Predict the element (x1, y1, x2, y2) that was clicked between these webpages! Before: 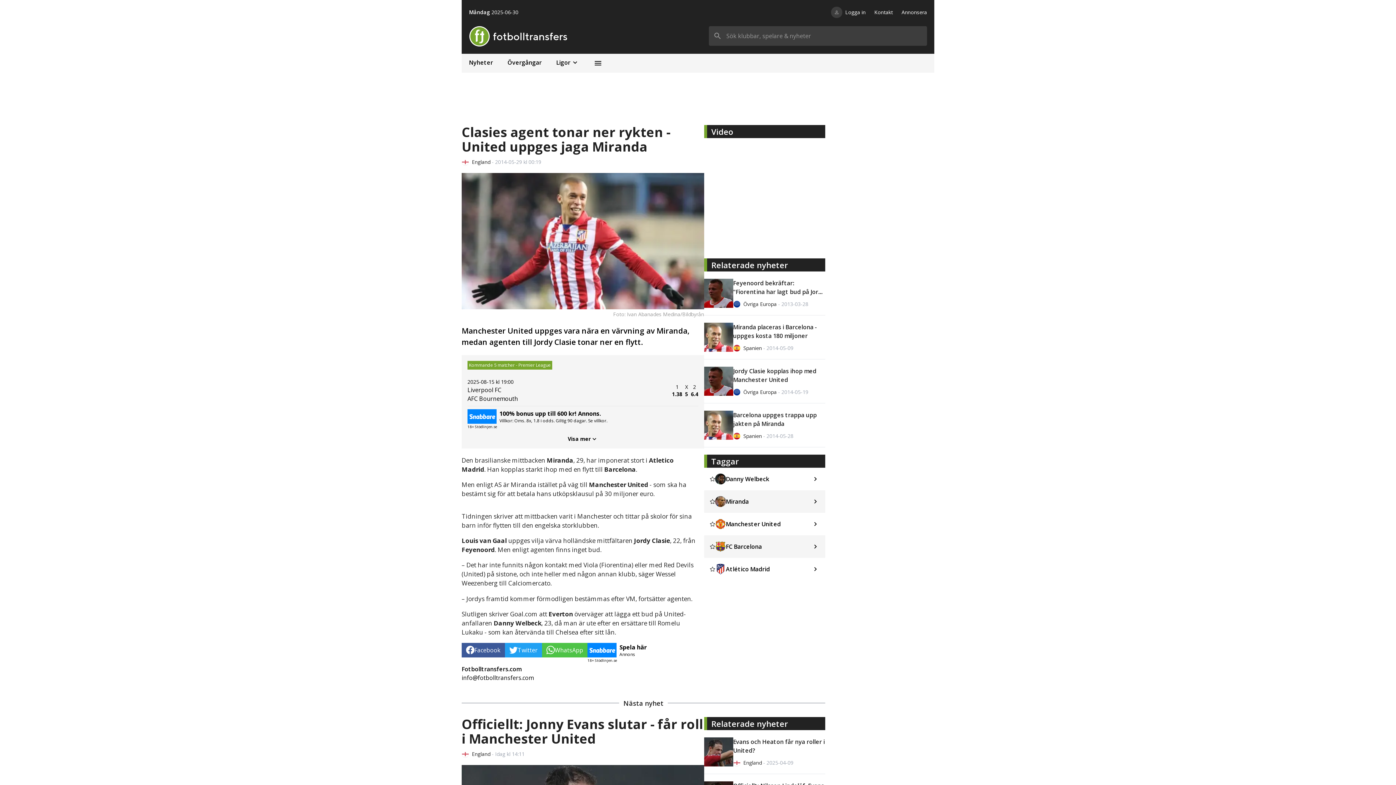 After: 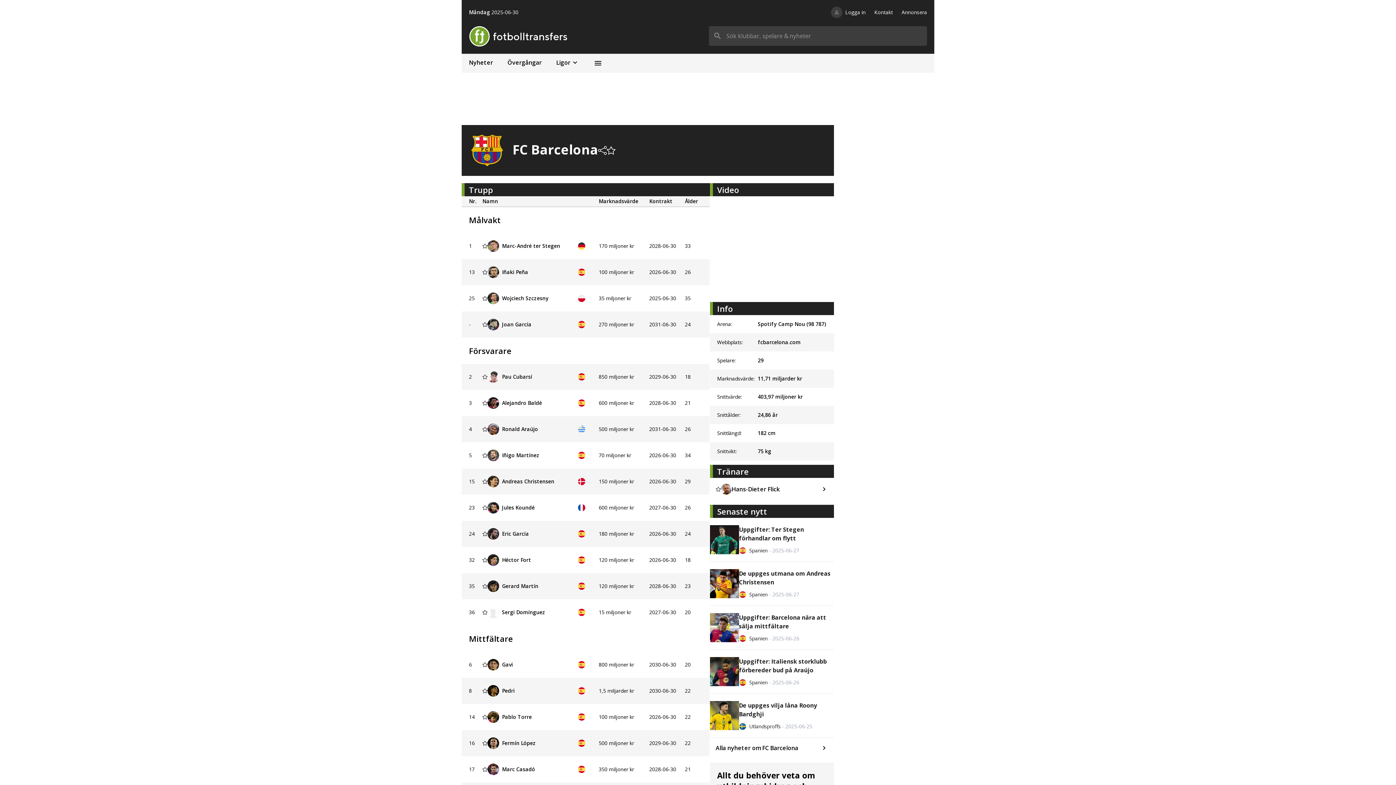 Action: label: FC Barcelona bbox: (704, 535, 825, 558)